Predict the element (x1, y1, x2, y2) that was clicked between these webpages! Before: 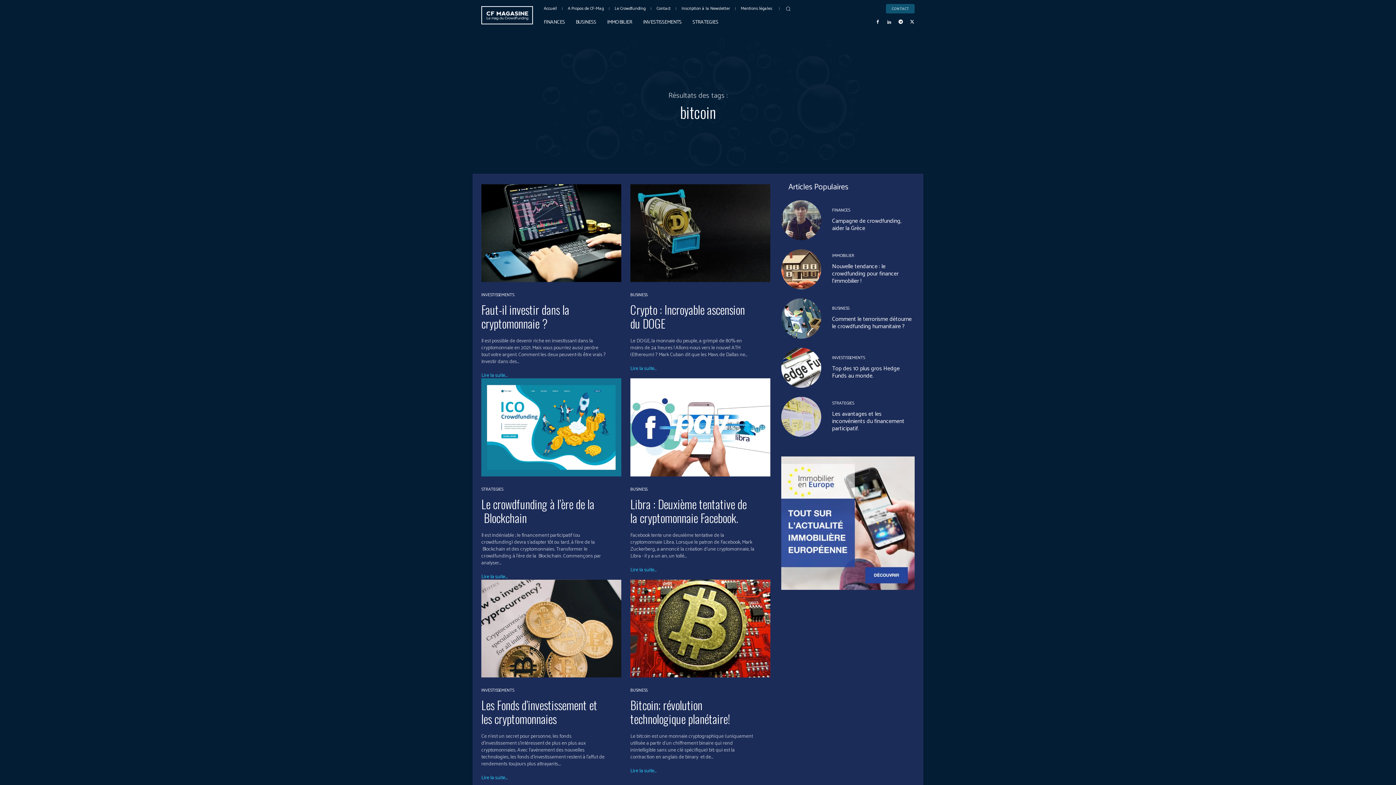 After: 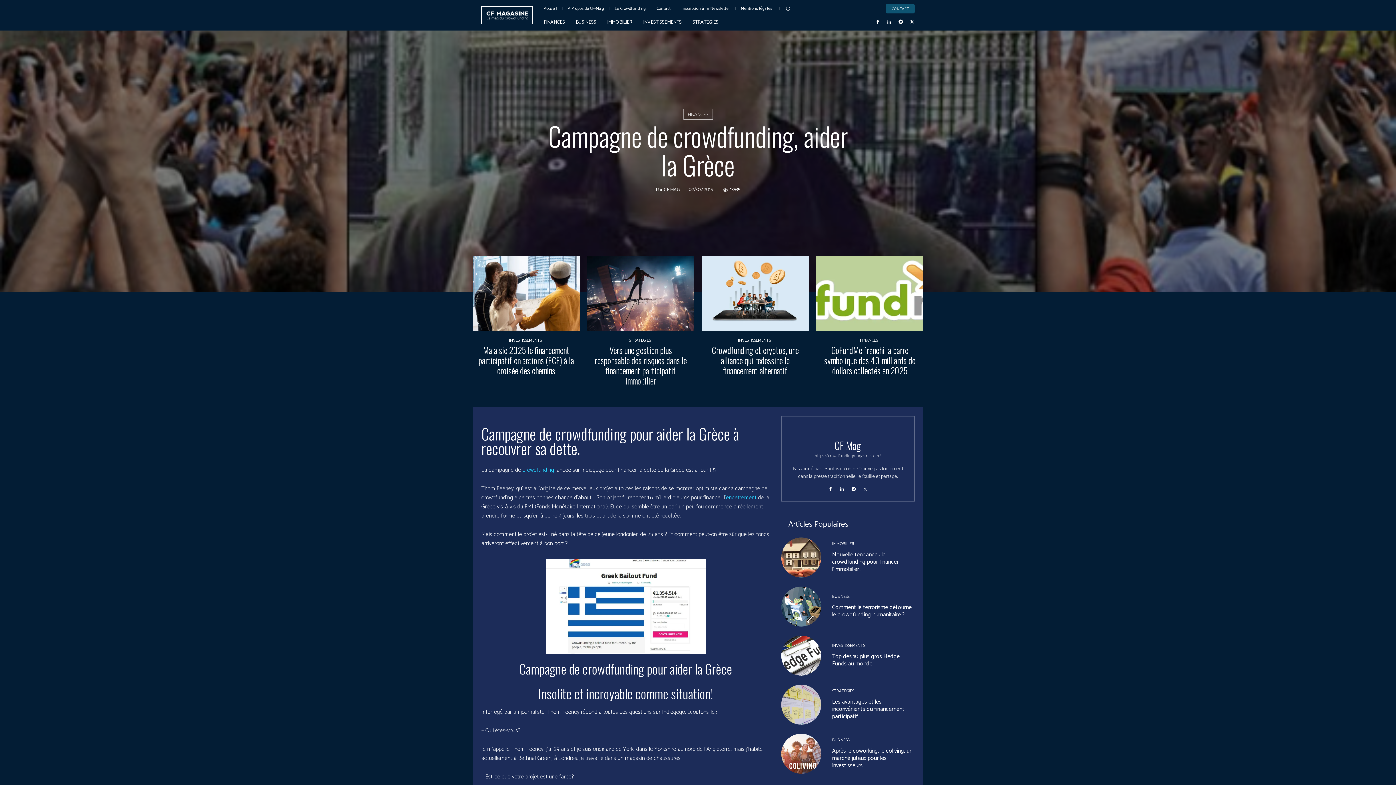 Action: bbox: (781, 200, 821, 240)